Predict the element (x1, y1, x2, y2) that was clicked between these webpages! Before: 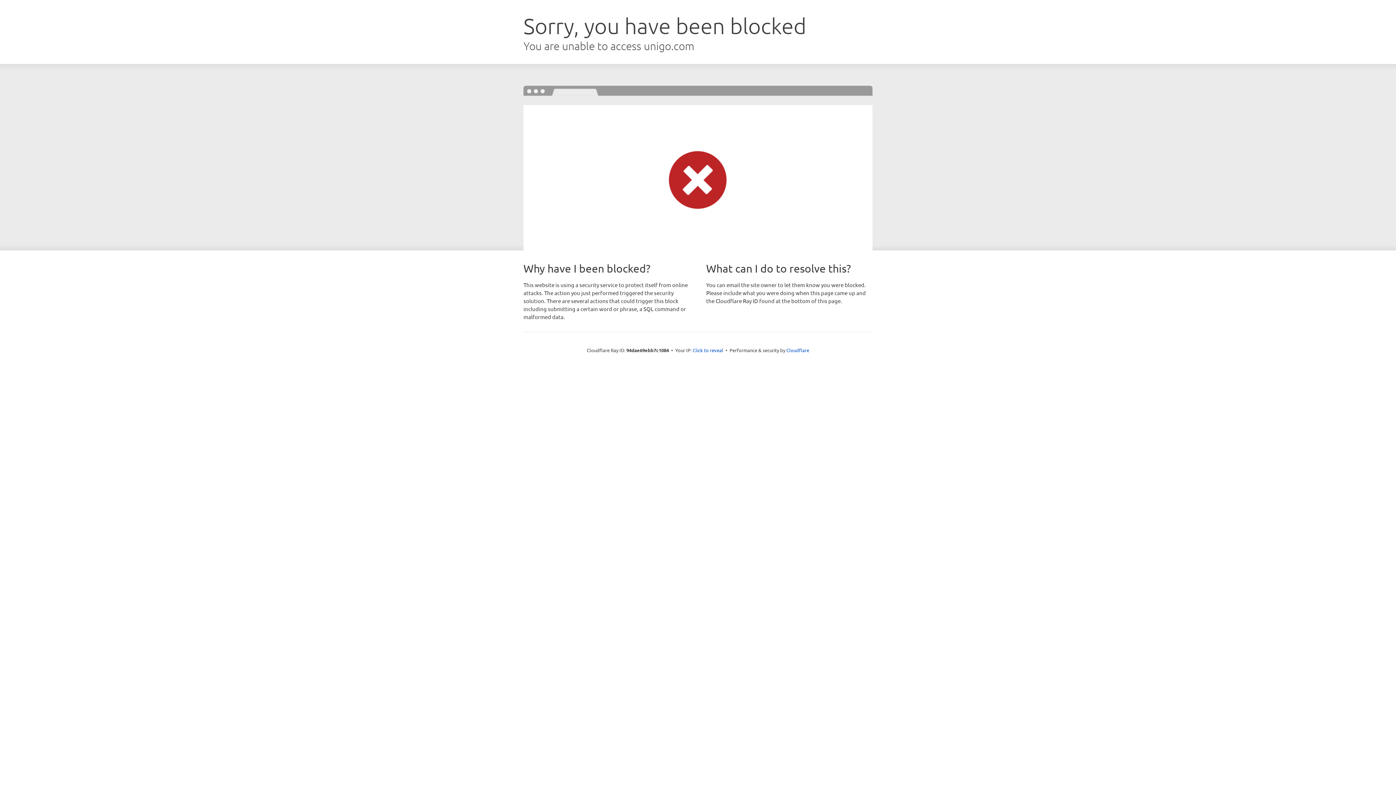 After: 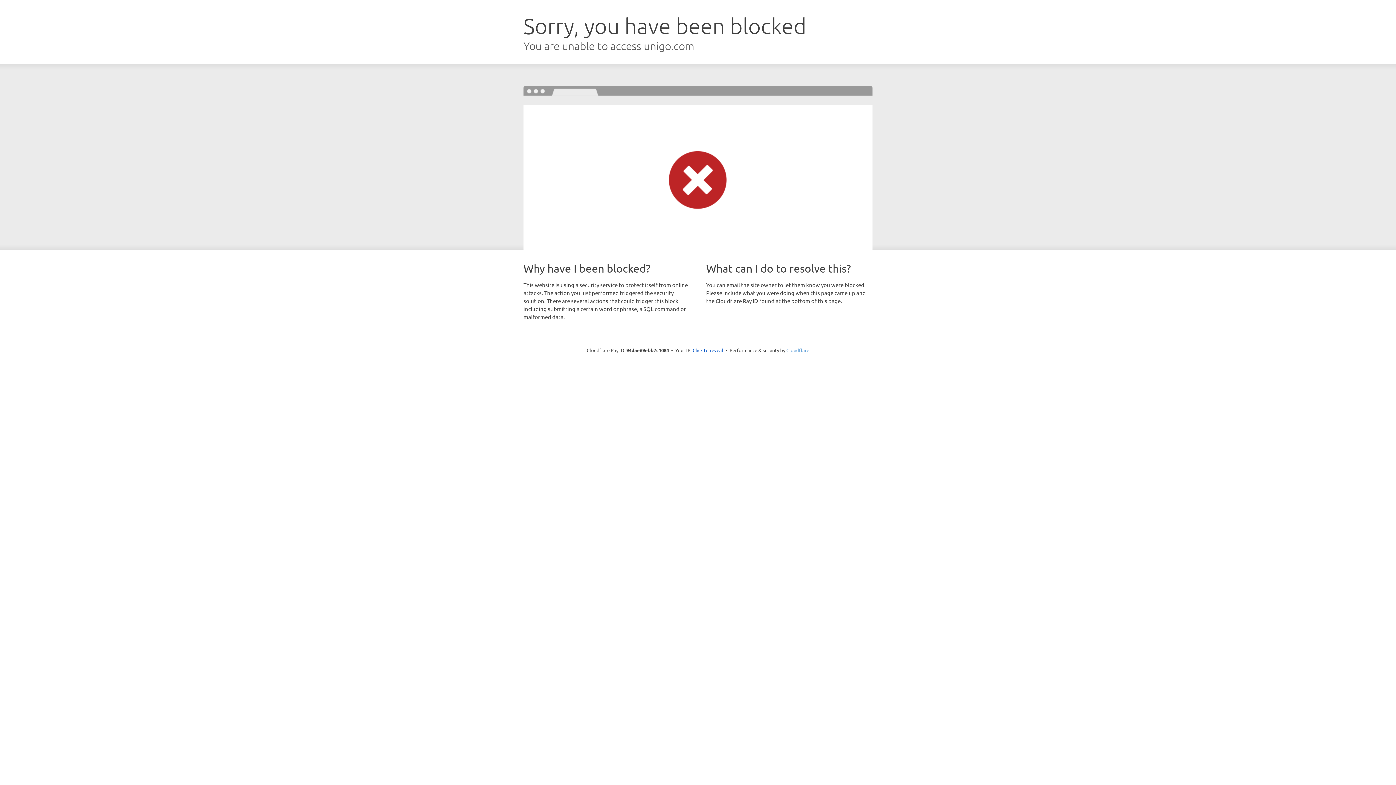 Action: bbox: (786, 347, 809, 353) label: Cloudflare